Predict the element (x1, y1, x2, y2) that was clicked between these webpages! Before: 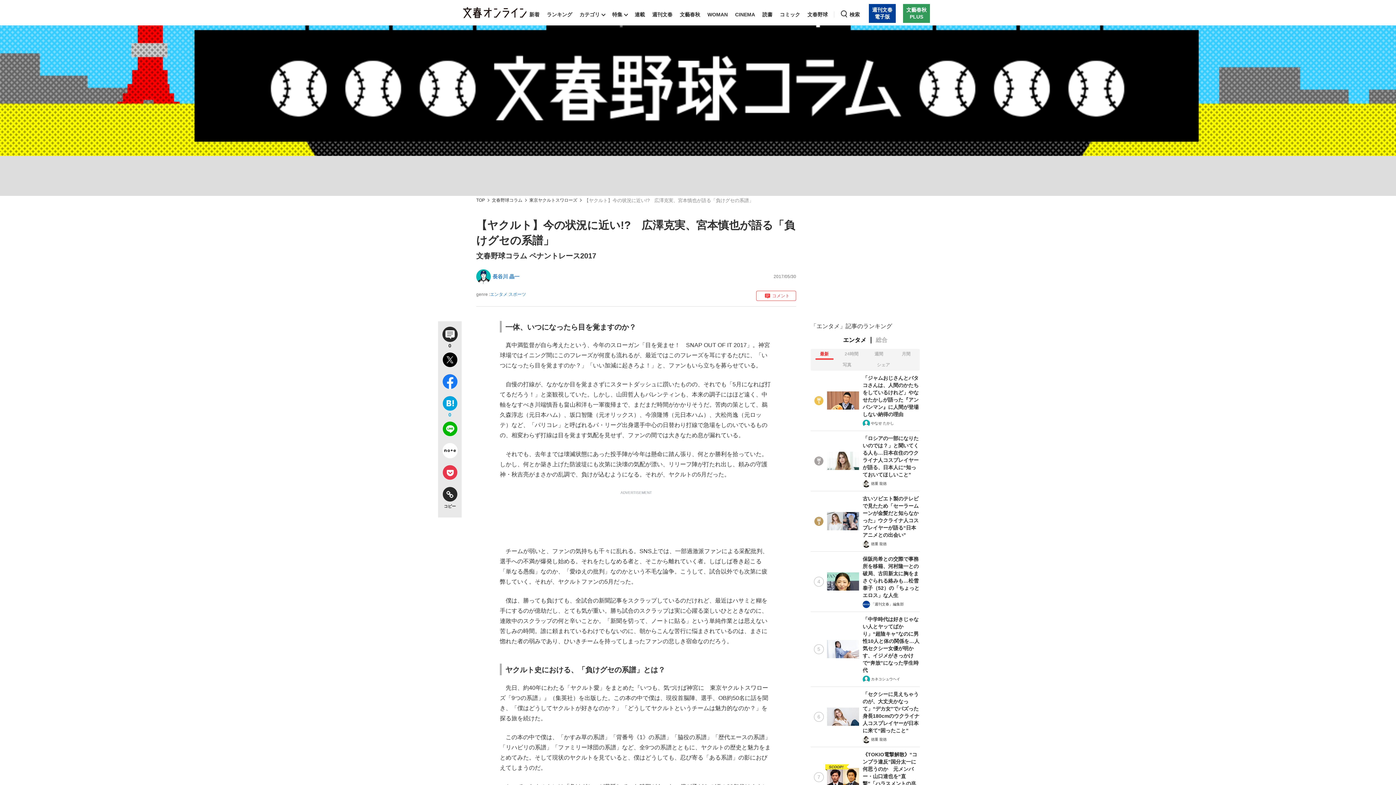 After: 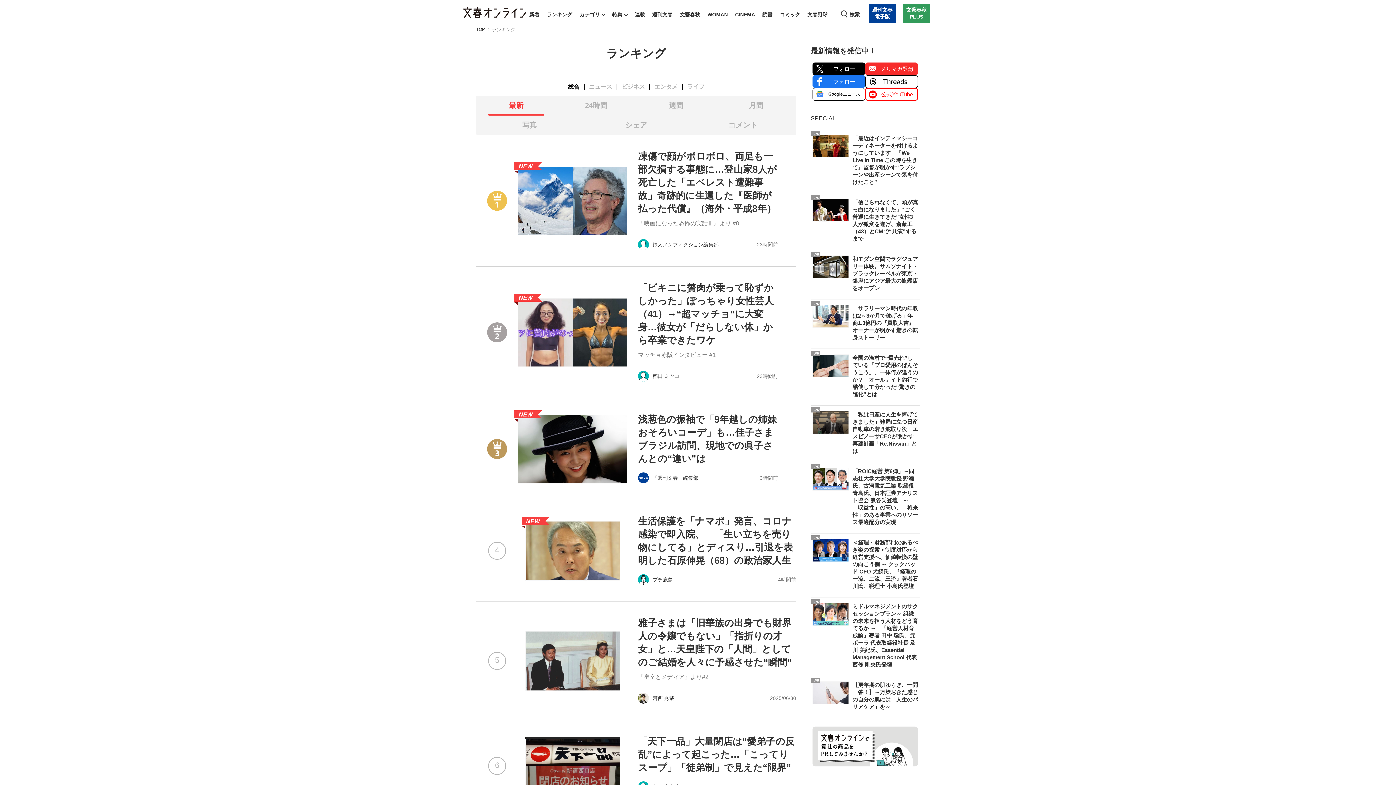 Action: label: ランキング bbox: (545, 3, 574, 25)